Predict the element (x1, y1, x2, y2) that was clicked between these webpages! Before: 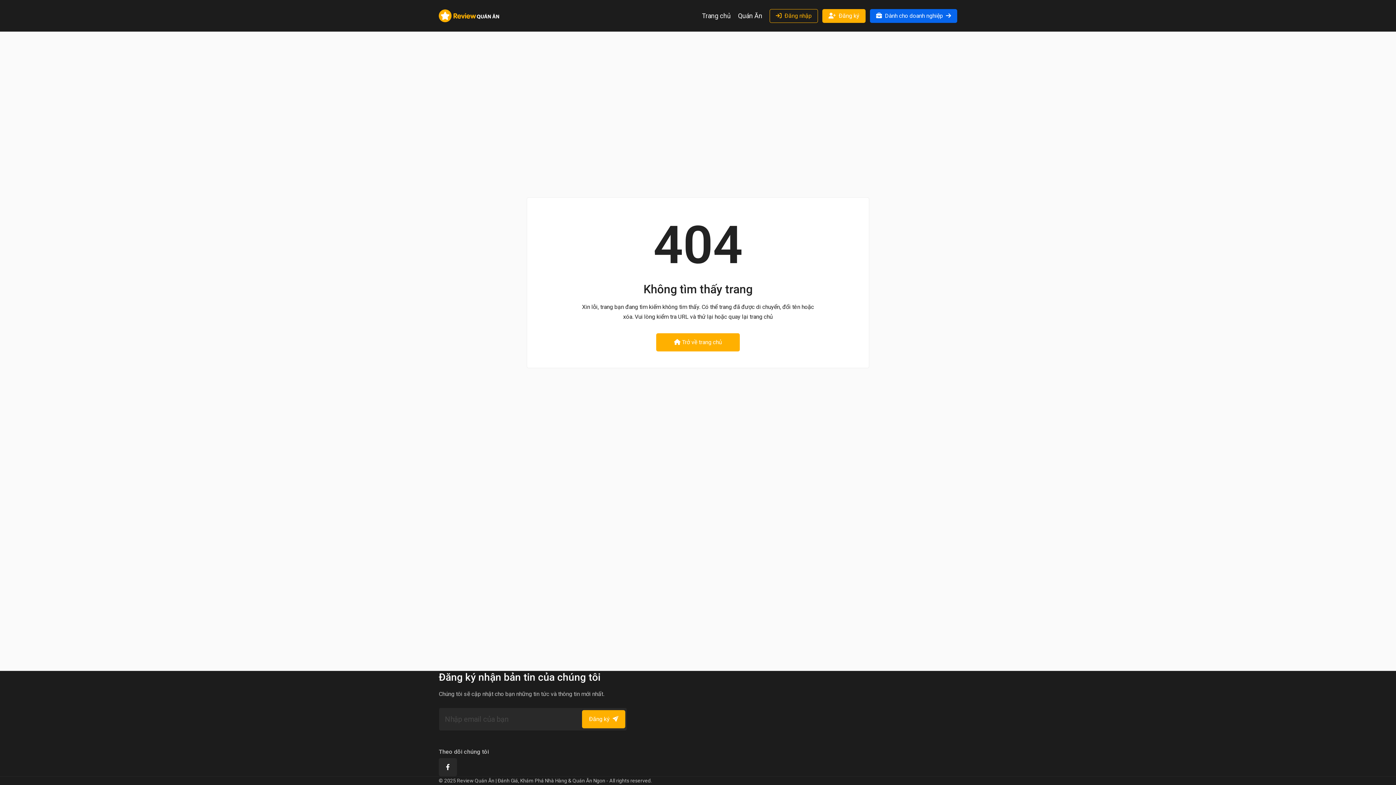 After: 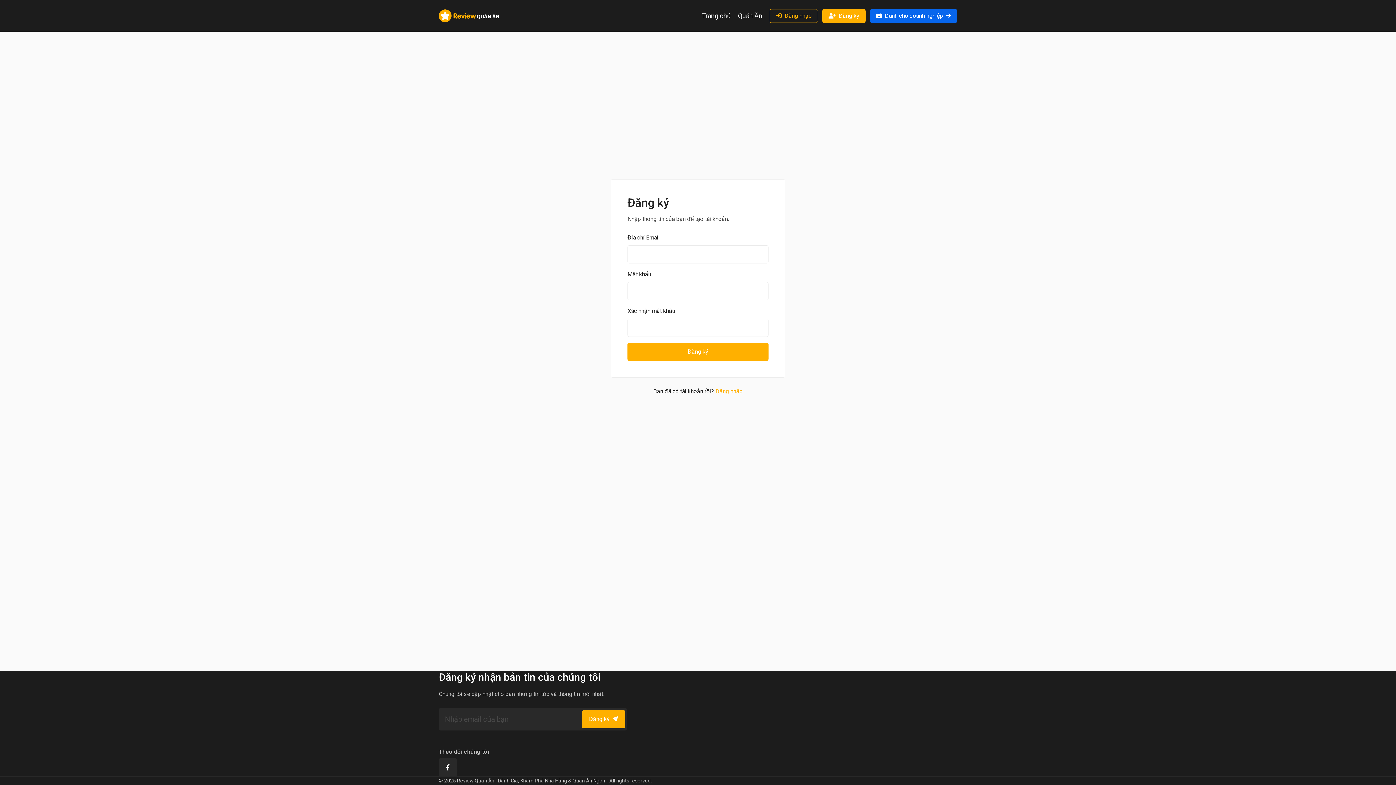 Action: label: Đăng ký bbox: (822, 8, 865, 22)